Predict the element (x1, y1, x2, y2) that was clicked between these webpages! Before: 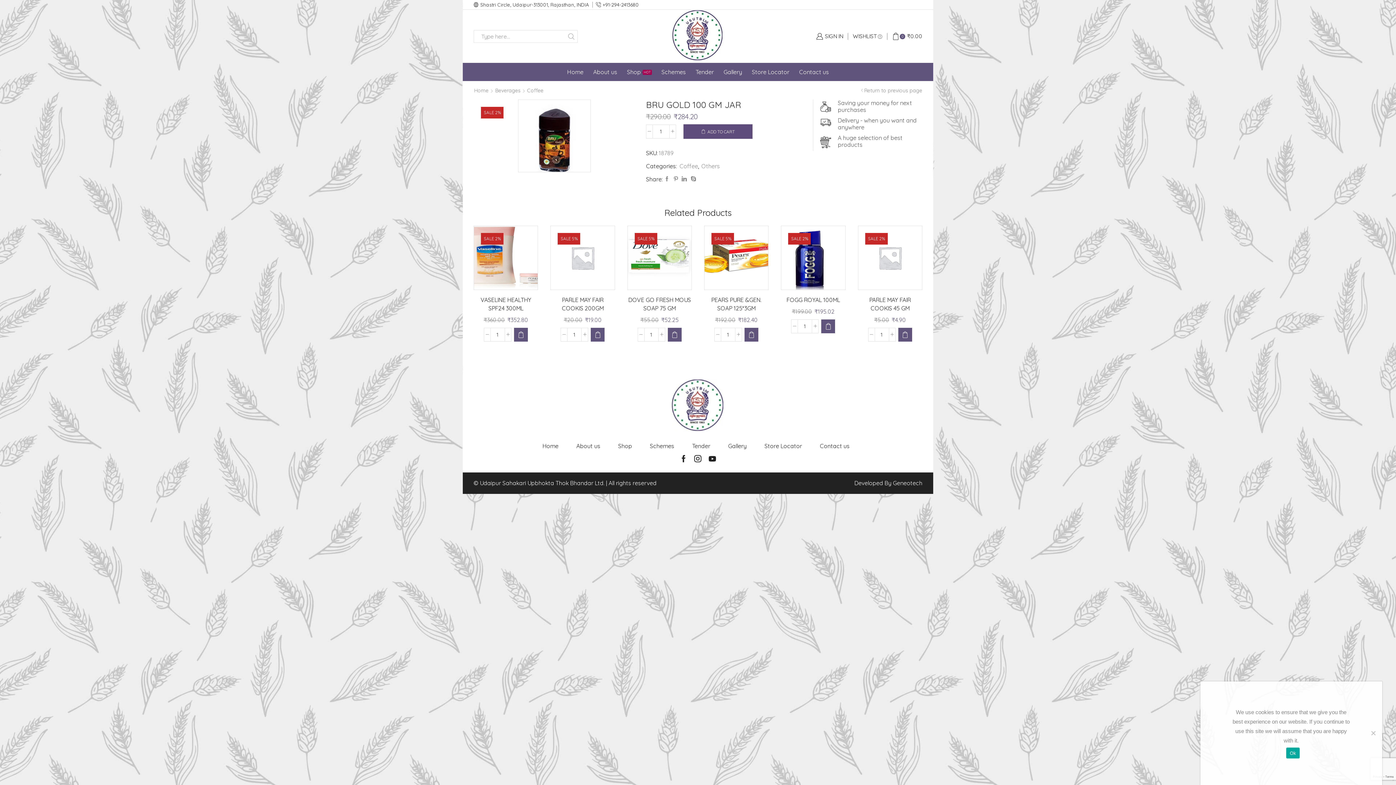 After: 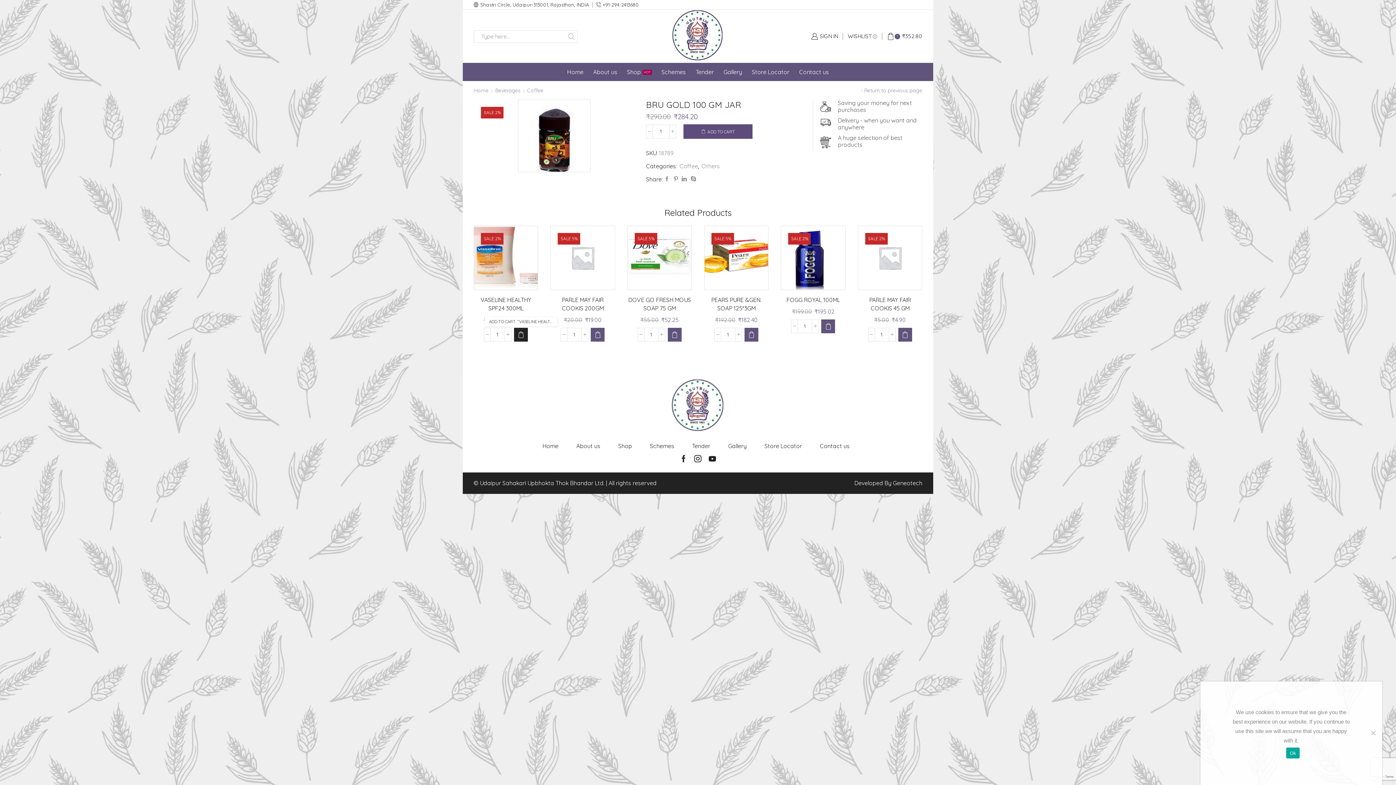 Action: label: Add to cart: “VASELINE HEALTHY SPF24 300ML” bbox: (514, 328, 528, 341)